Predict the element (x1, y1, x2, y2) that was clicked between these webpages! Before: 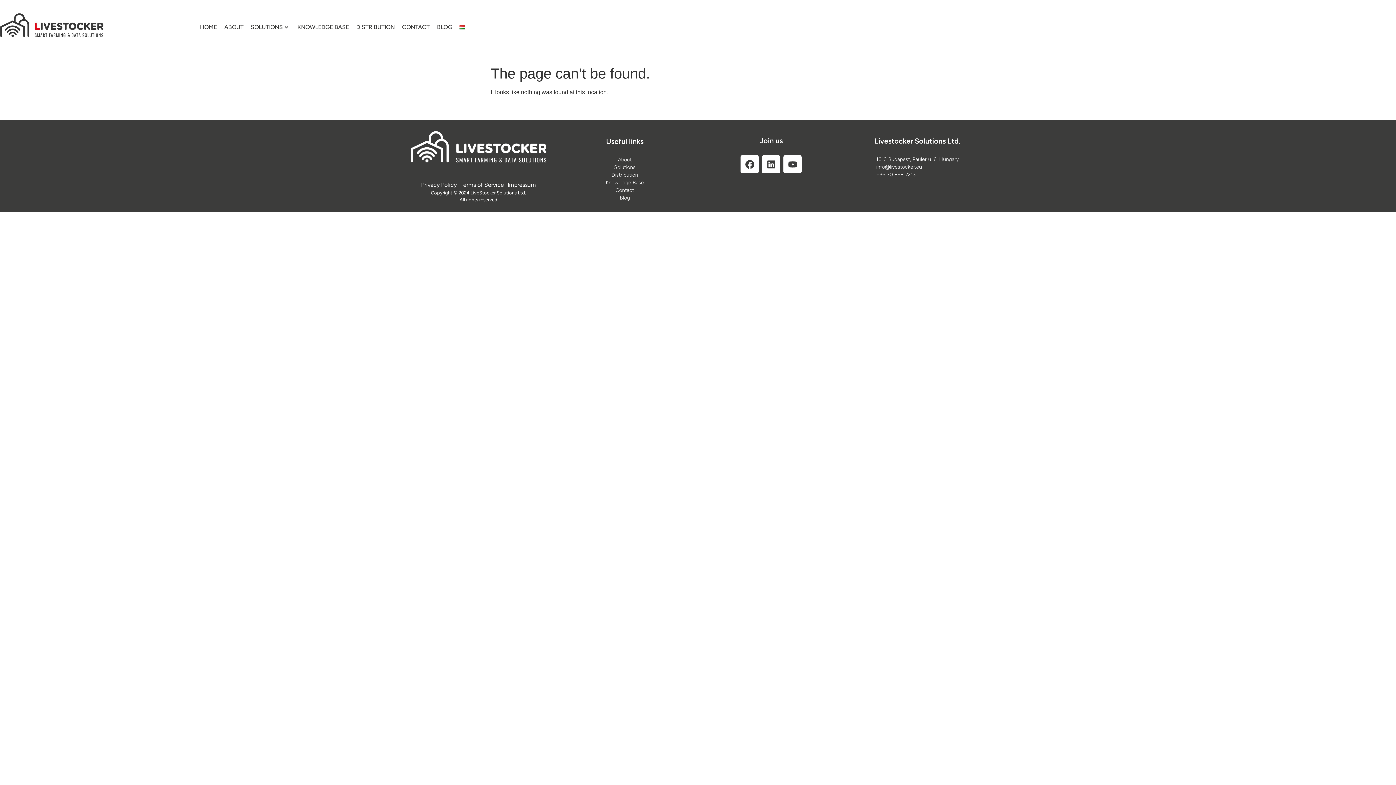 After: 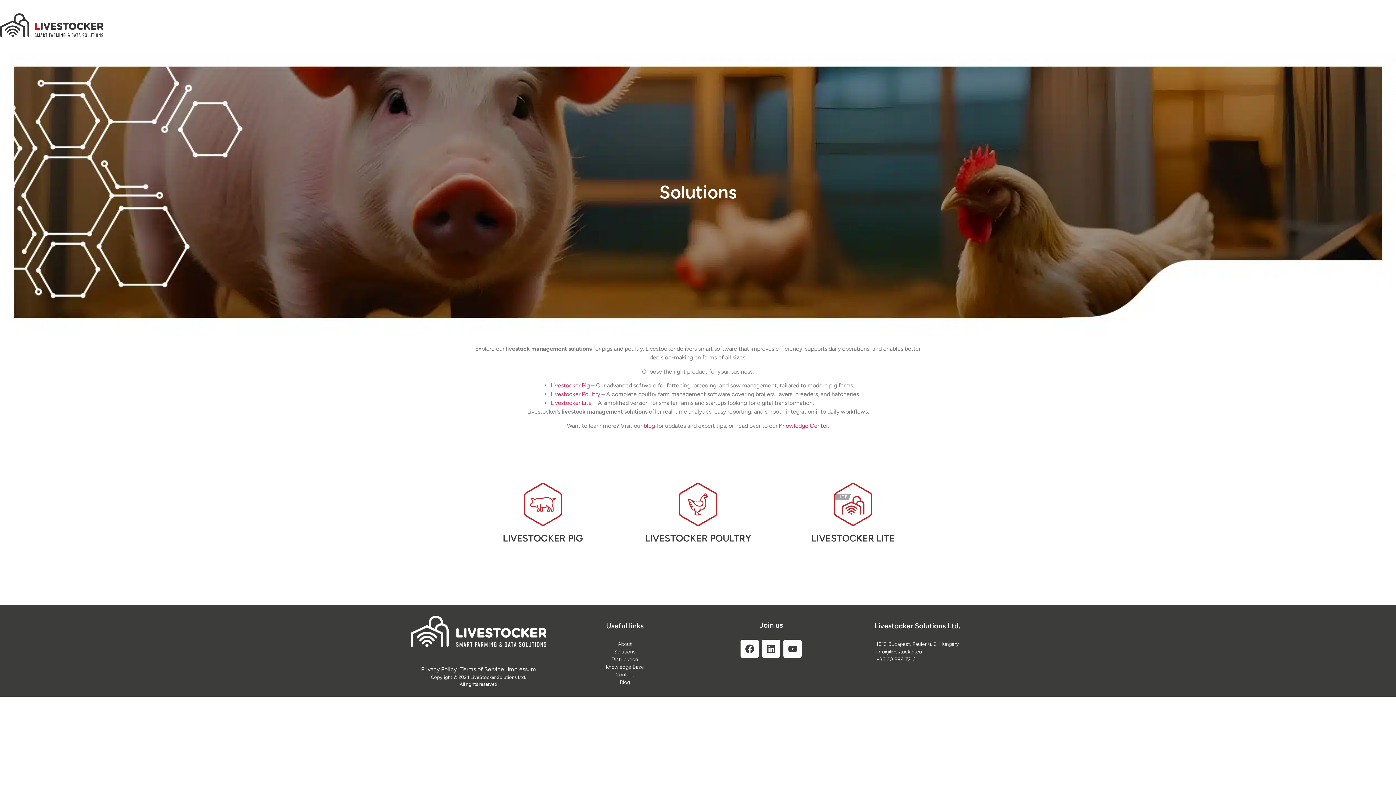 Action: bbox: (247, 16, 293, 38) label: SOLUTIONS